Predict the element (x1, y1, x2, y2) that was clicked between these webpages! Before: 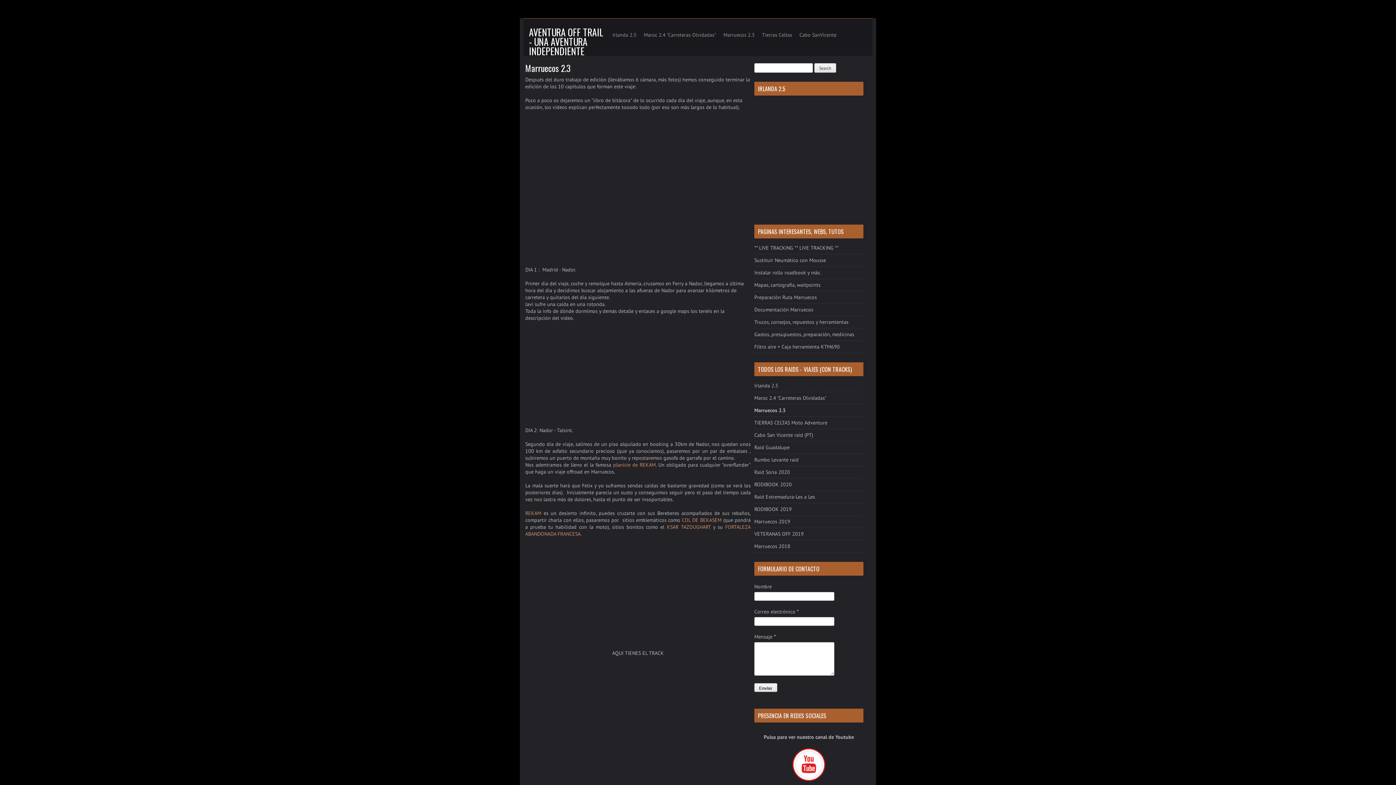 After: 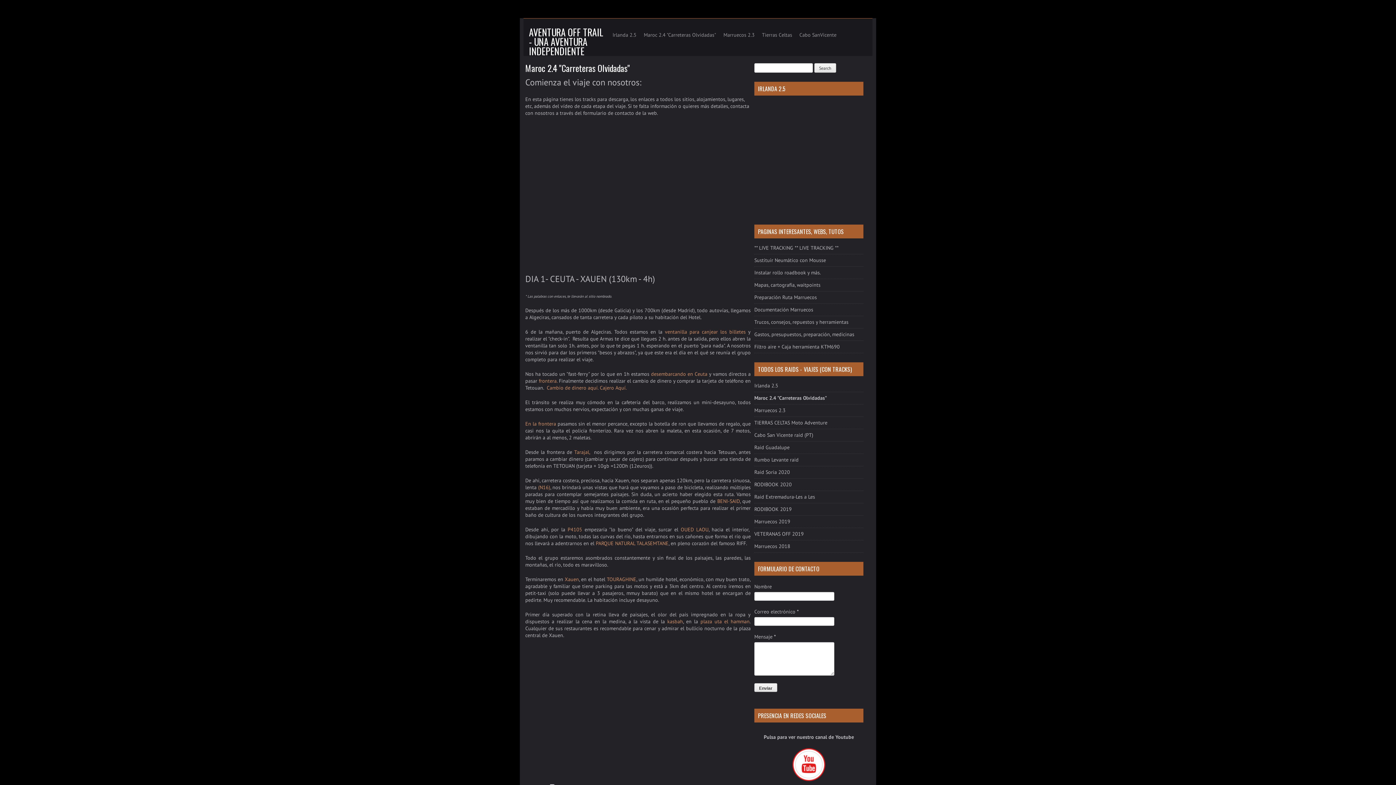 Action: label: Maroc 2.4 "Carreteras Olvidadas" bbox: (644, 18, 716, 51)